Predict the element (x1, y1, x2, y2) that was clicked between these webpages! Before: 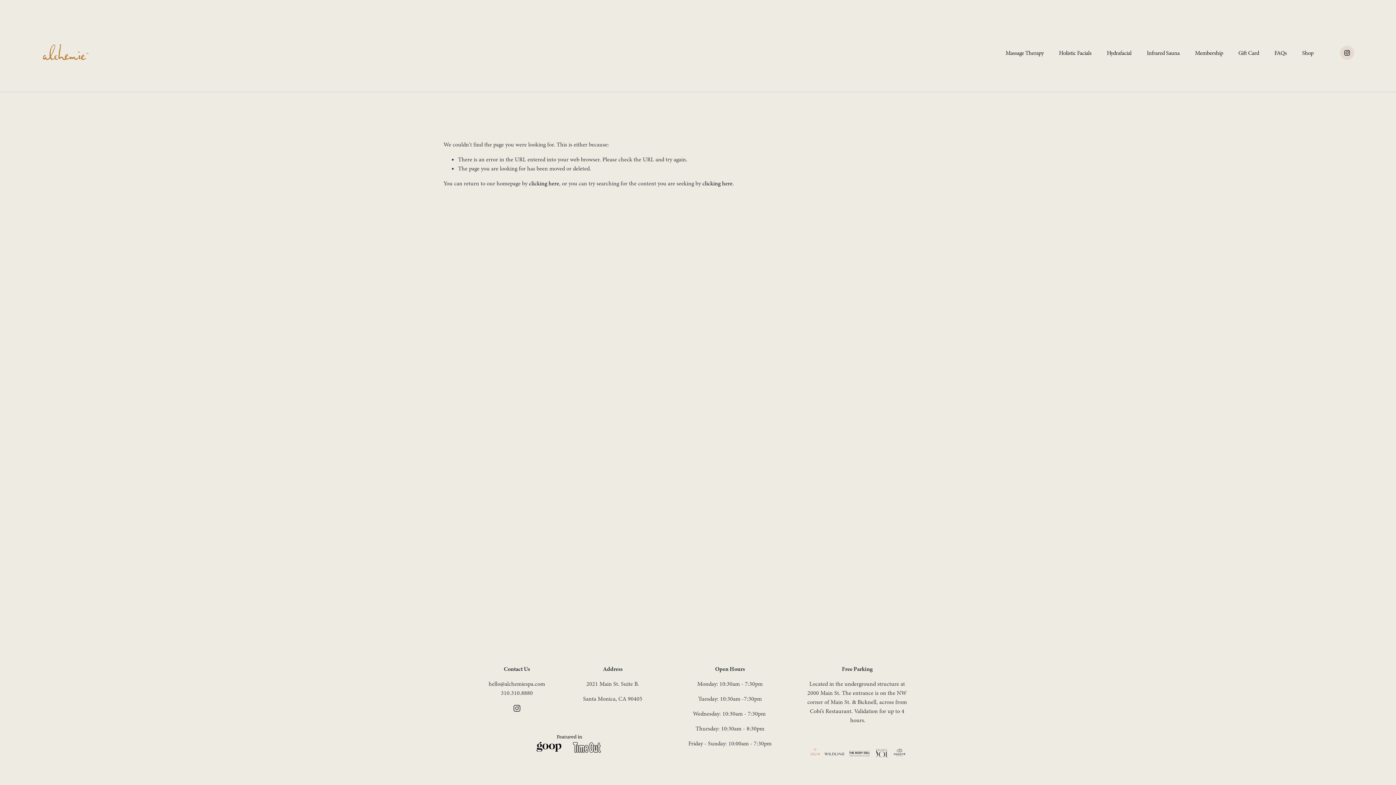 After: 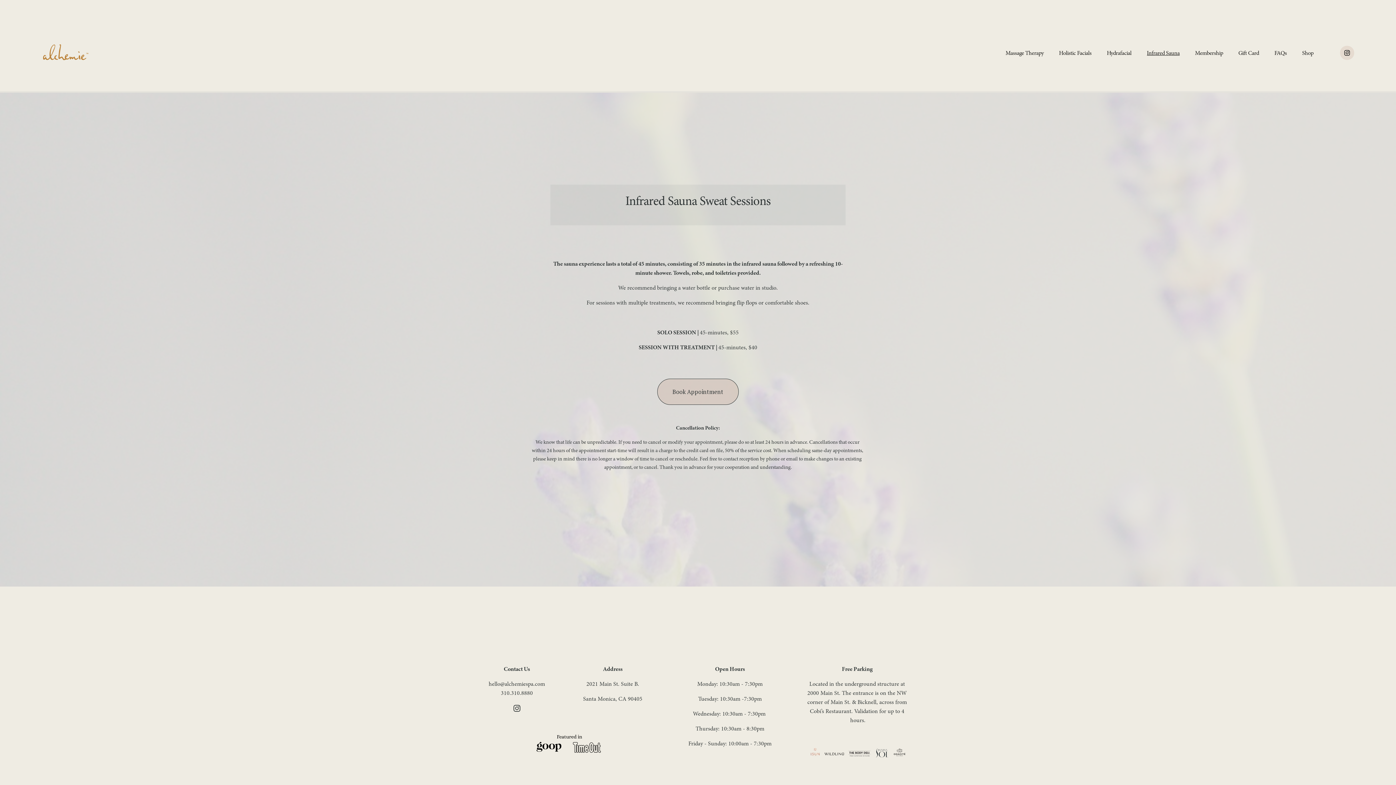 Action: label: Infrared Sauna bbox: (1147, 49, 1179, 56)